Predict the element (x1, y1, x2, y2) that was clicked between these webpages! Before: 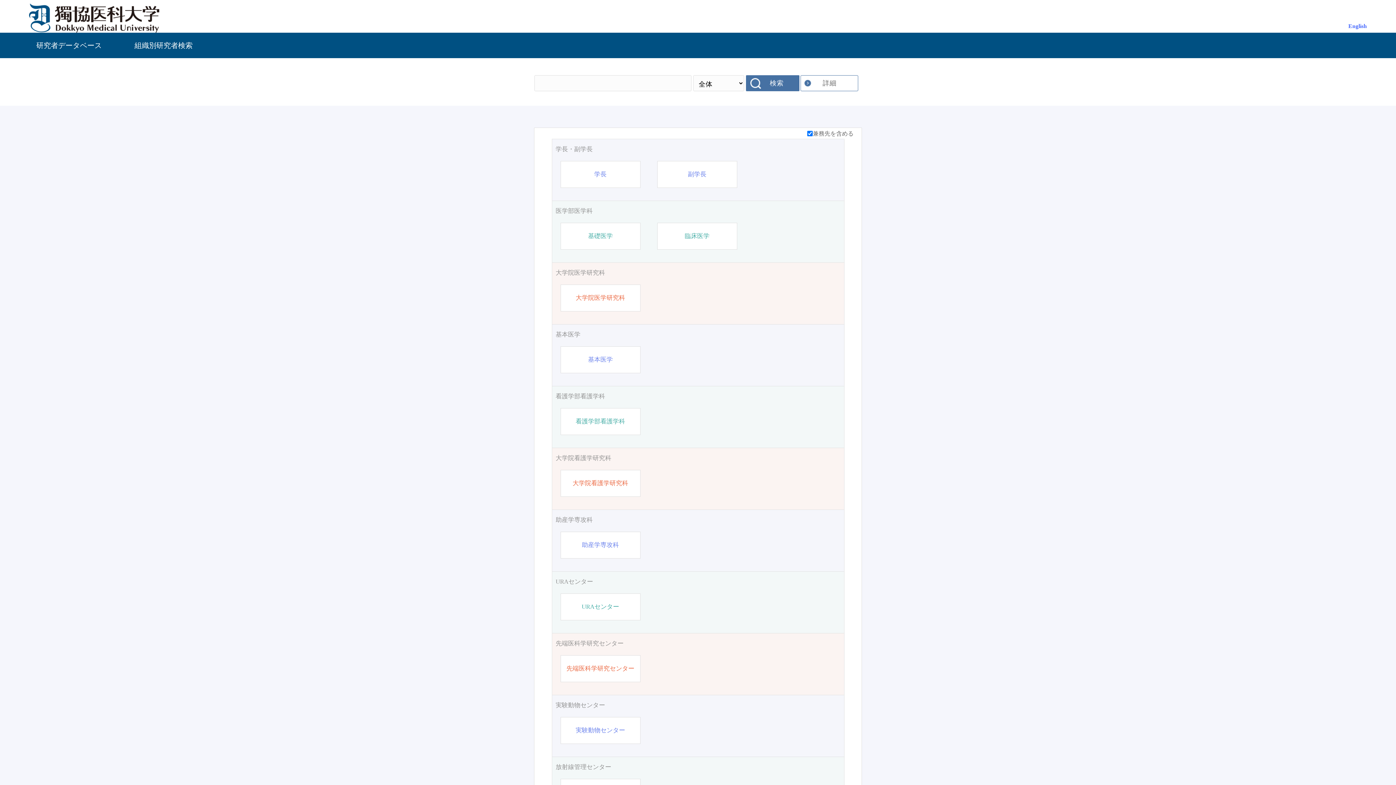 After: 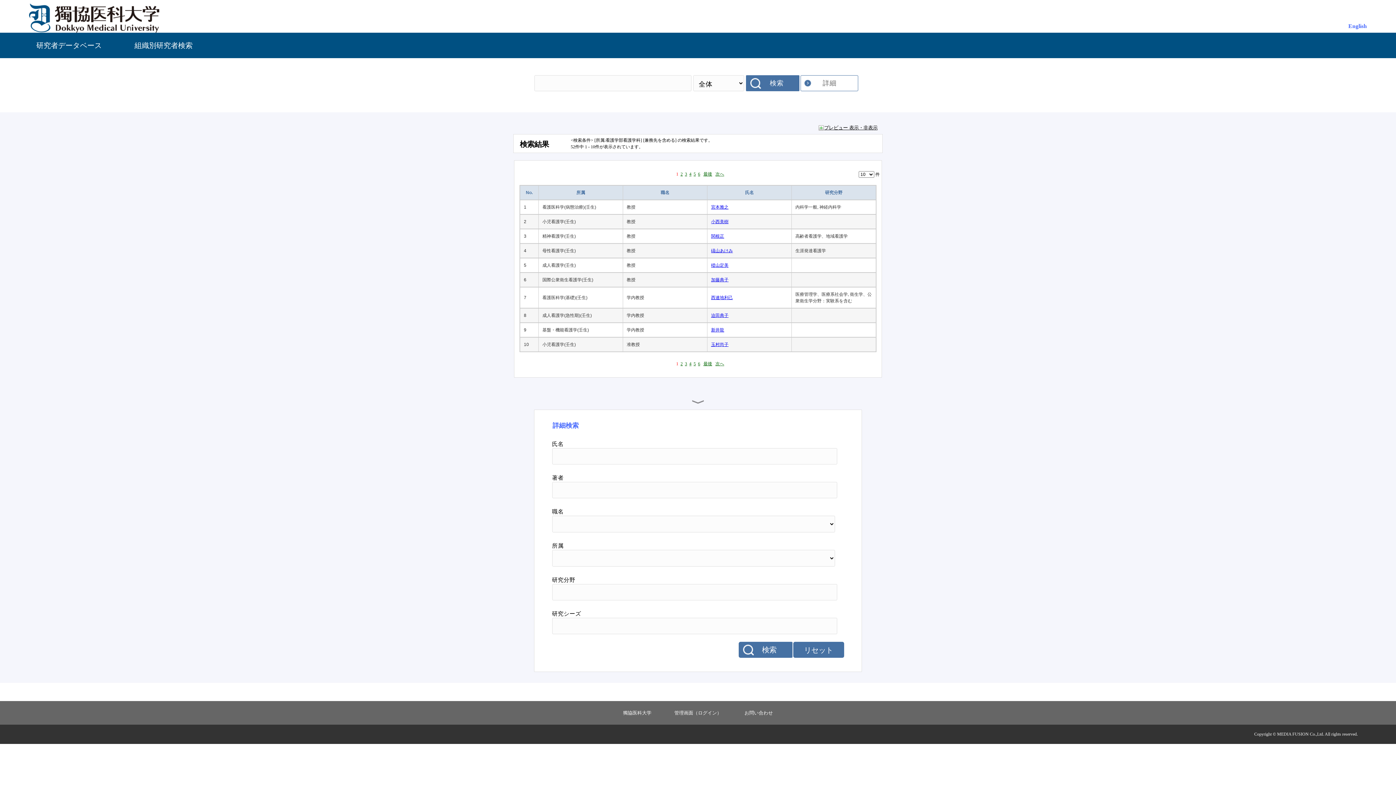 Action: bbox: (555, 392, 840, 401) label: 看護学部看護学科